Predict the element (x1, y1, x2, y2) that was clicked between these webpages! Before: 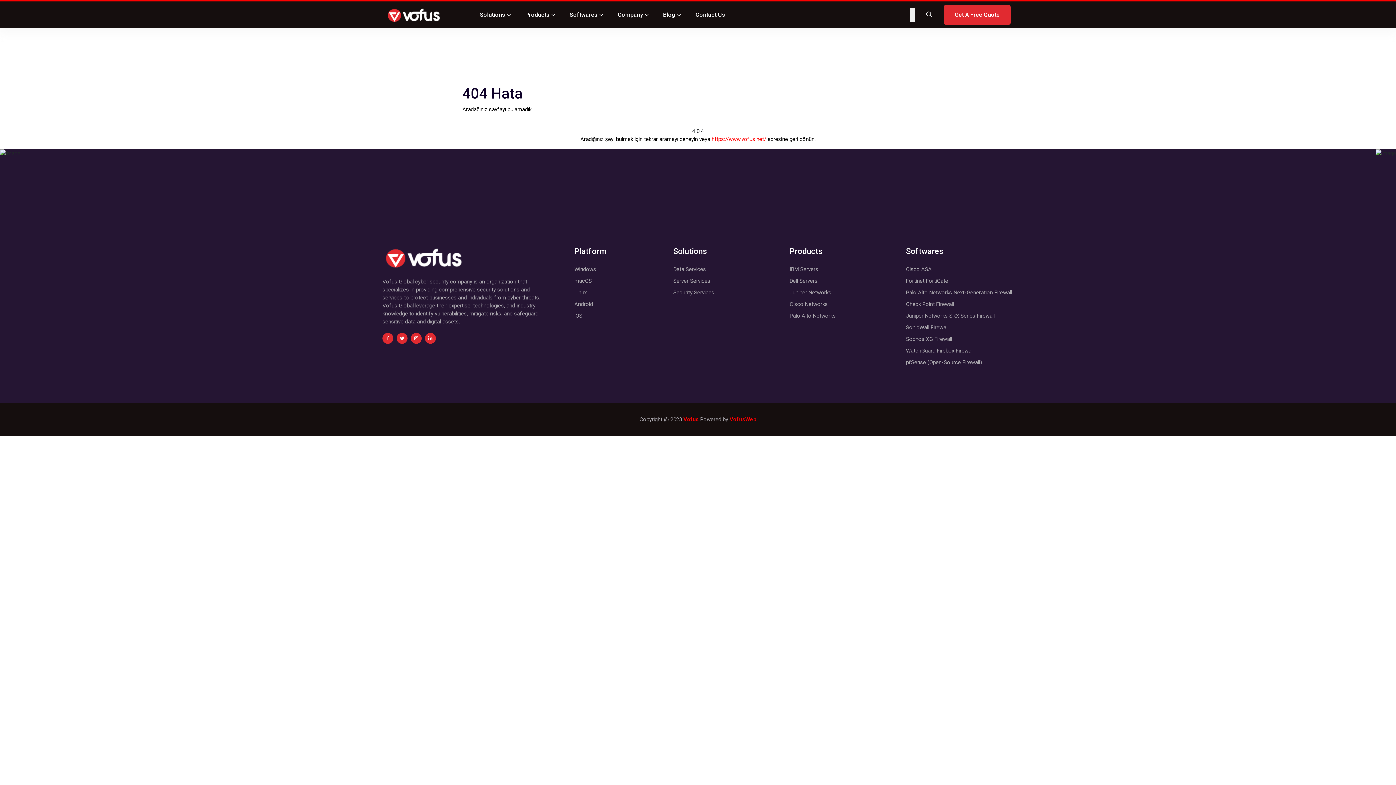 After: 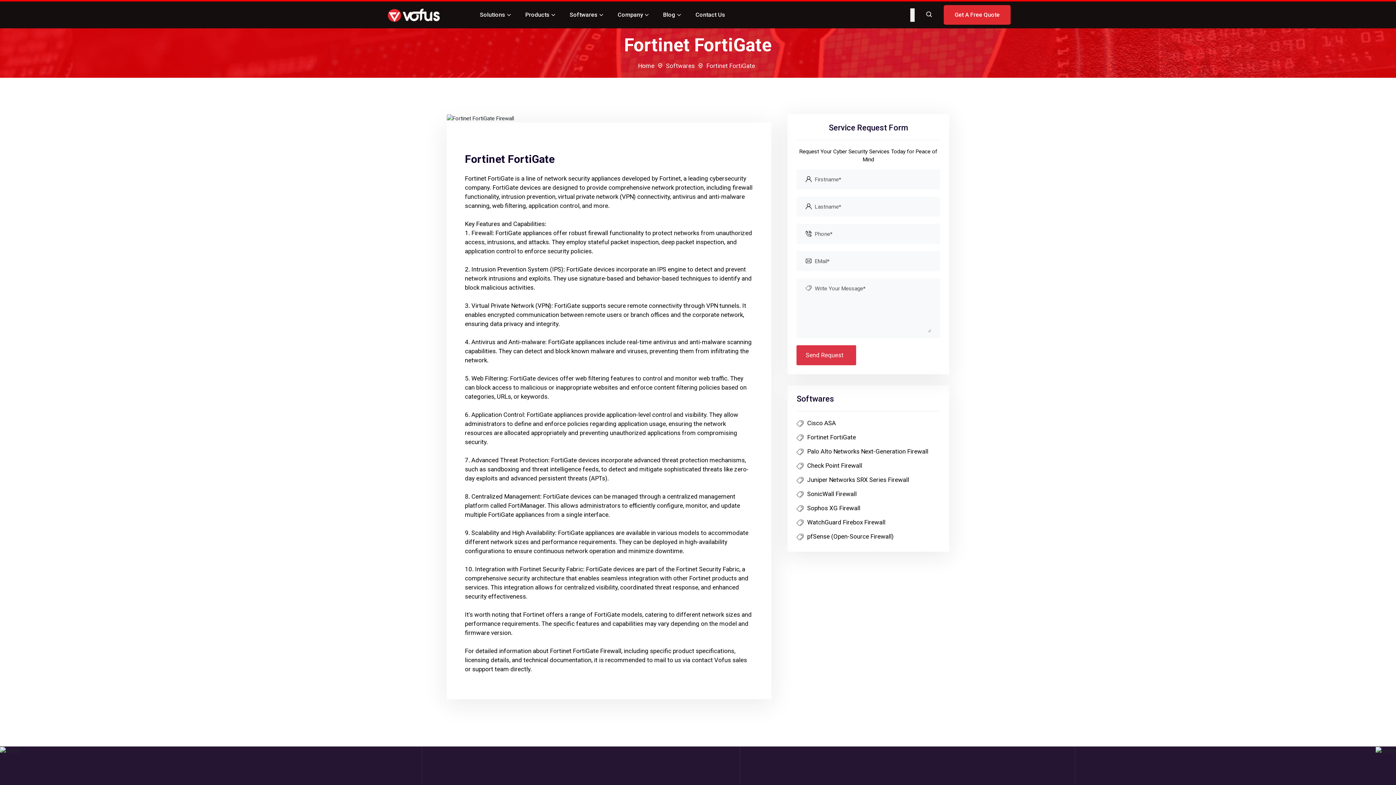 Action: bbox: (906, 277, 948, 284) label: Fortinet FortiGate